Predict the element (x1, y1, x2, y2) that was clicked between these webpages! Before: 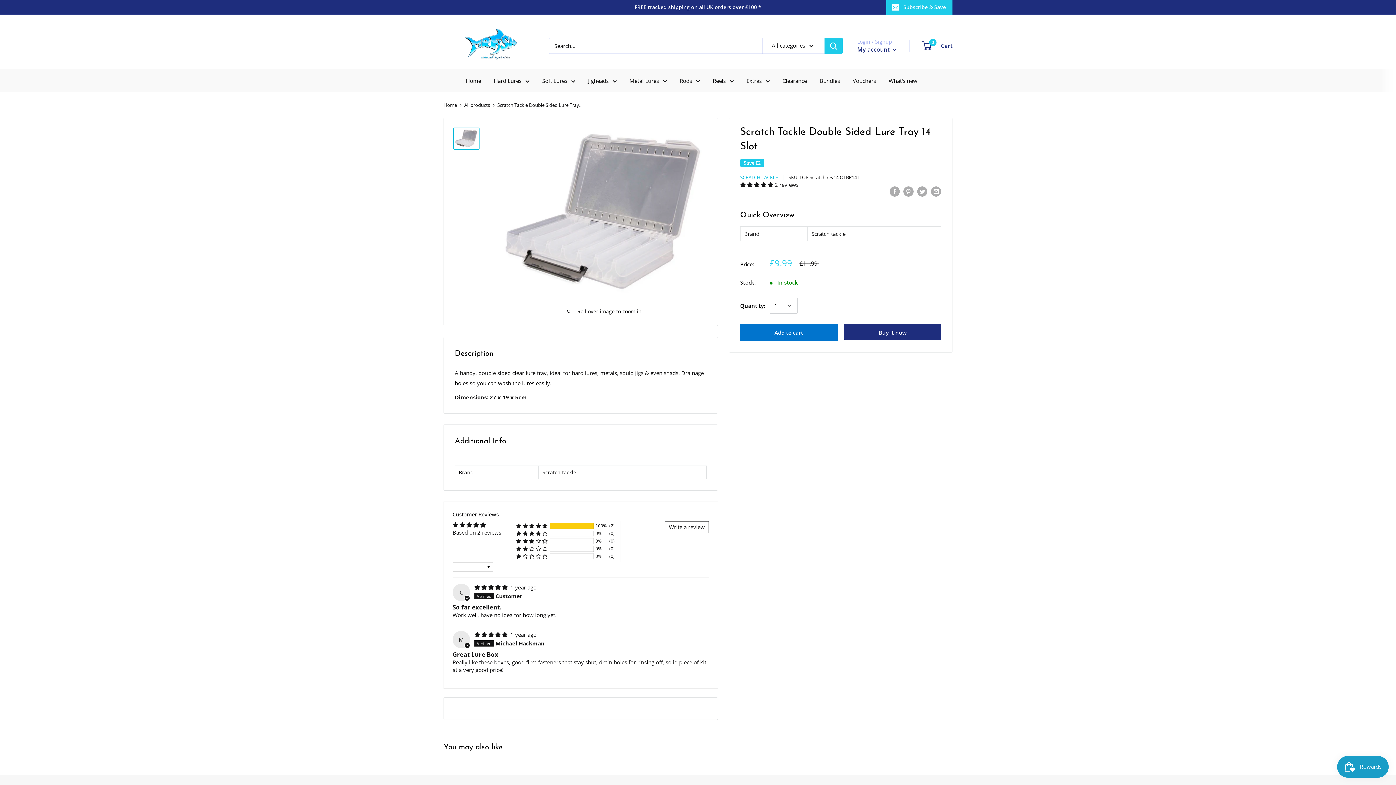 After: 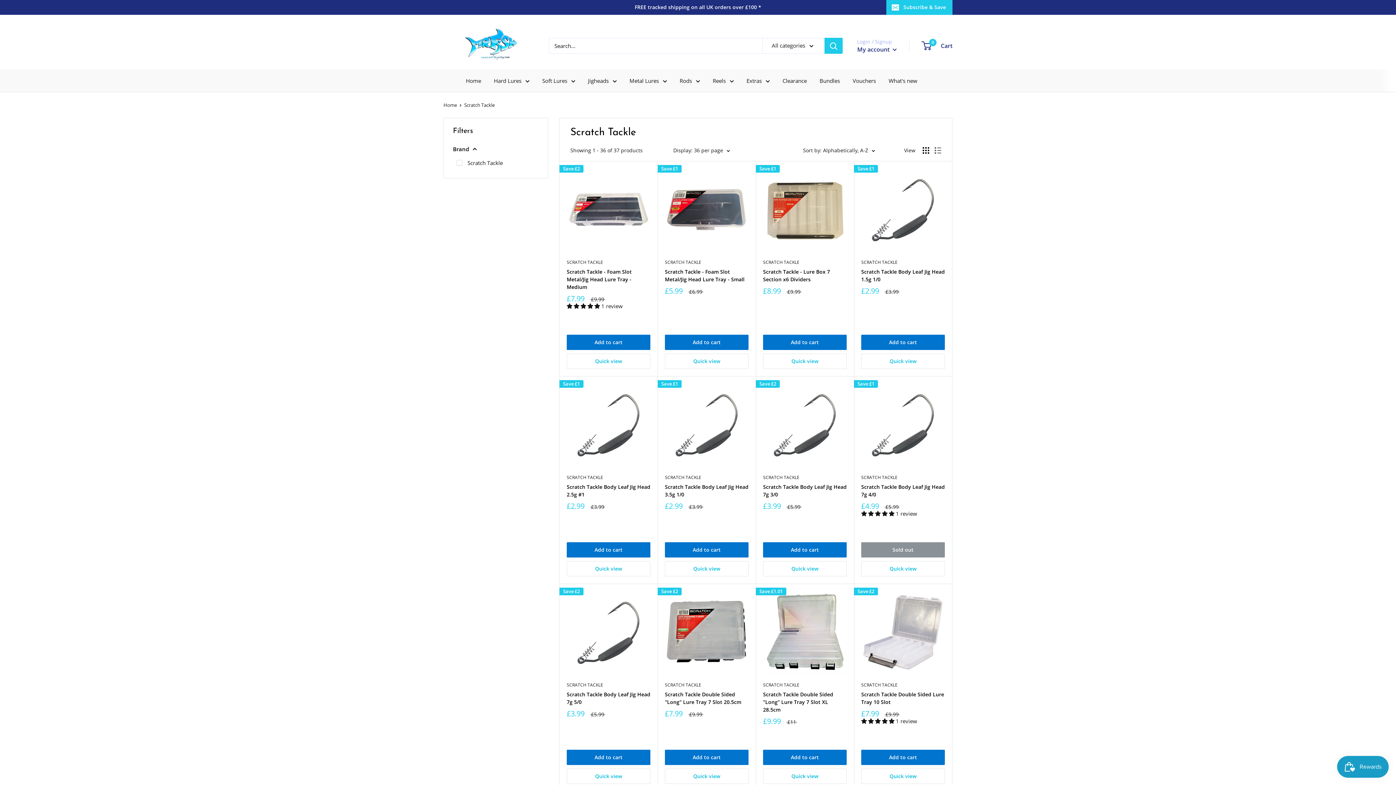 Action: bbox: (740, 174, 778, 180) label: SCRATCH TACKLE